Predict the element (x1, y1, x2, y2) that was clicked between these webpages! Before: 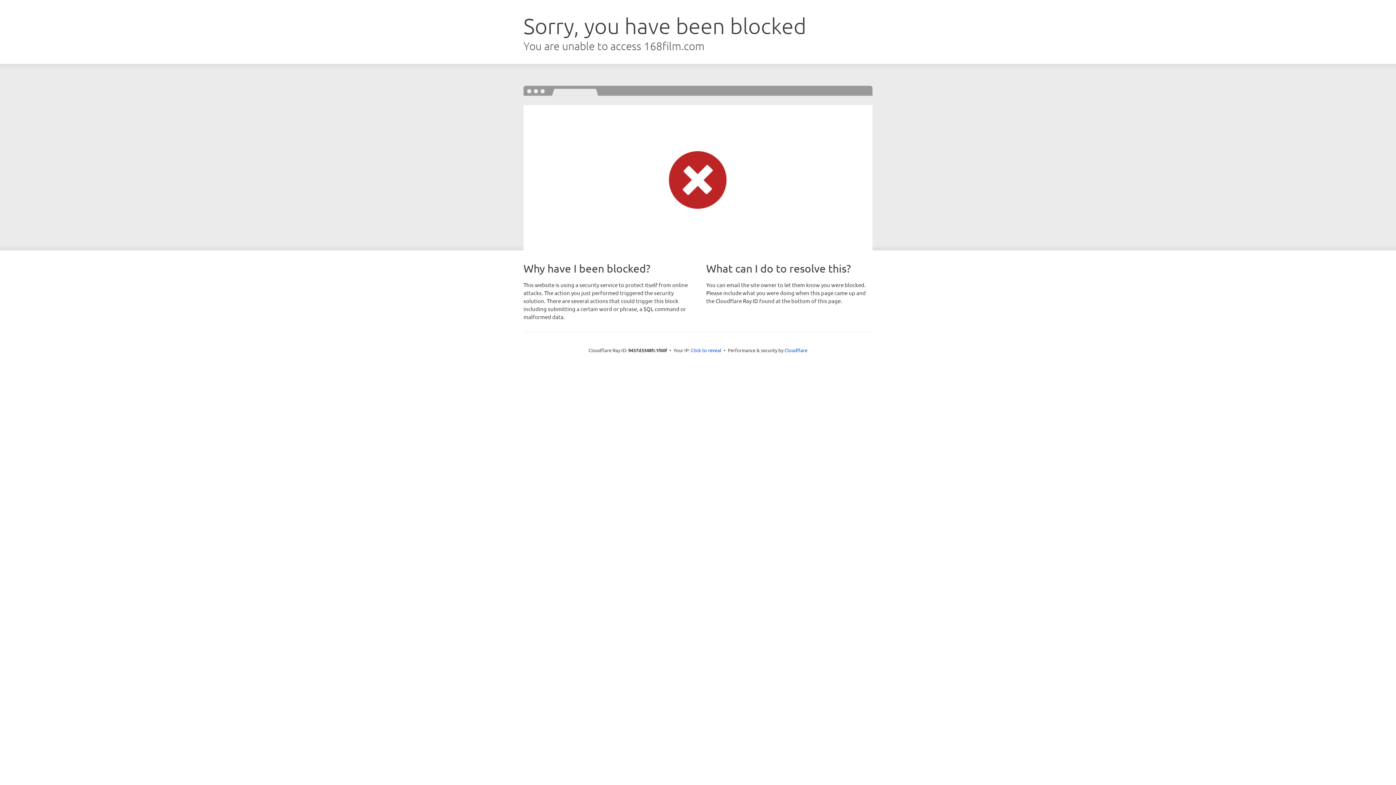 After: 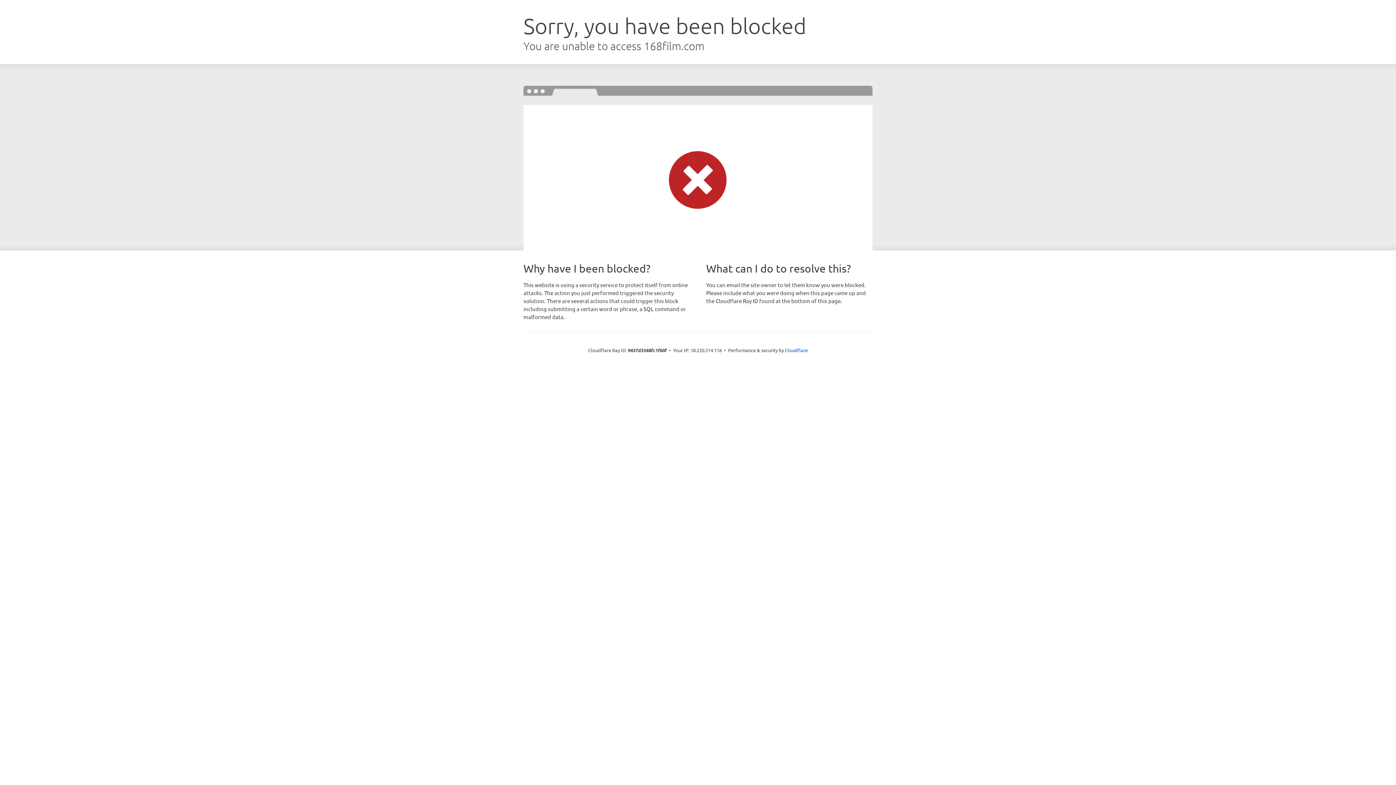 Action: label: Click to reveal bbox: (691, 346, 721, 353)